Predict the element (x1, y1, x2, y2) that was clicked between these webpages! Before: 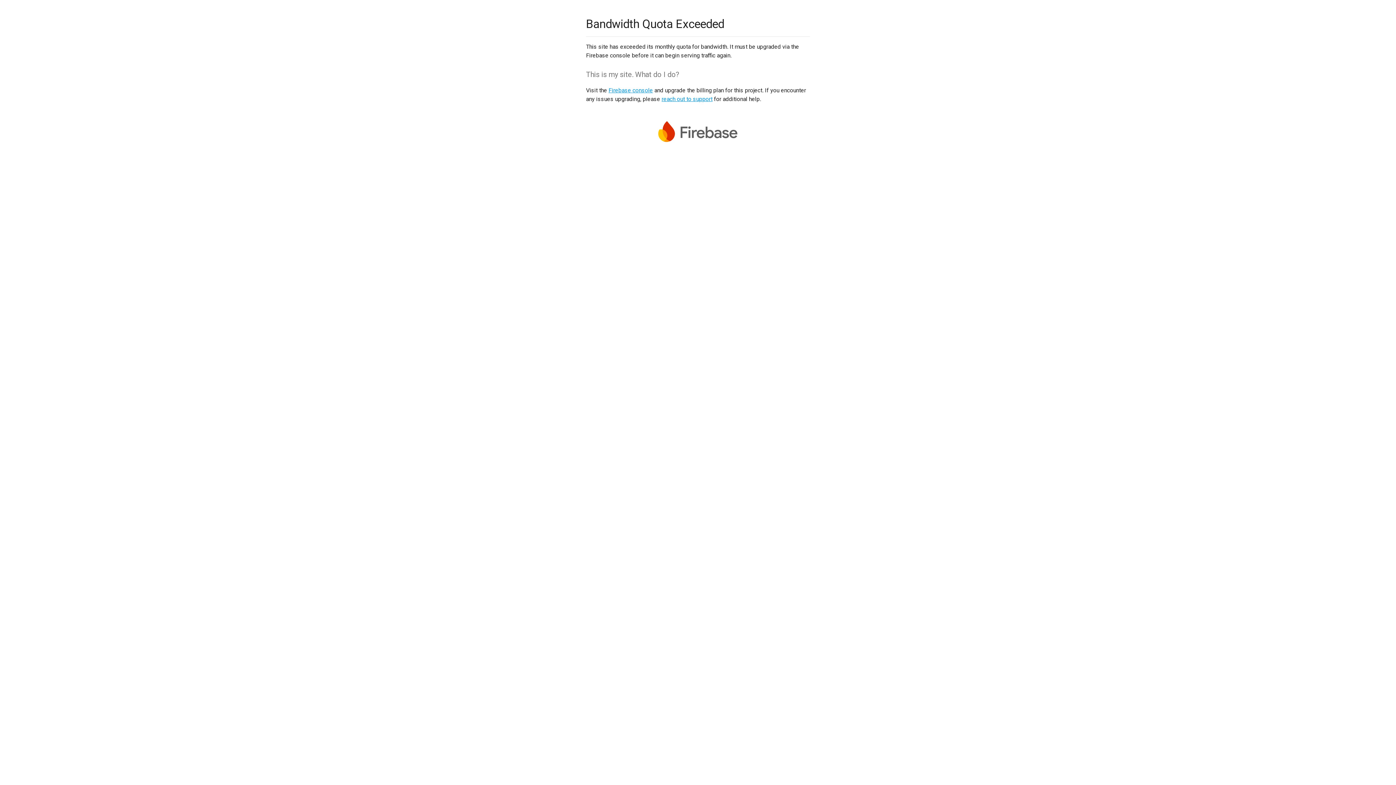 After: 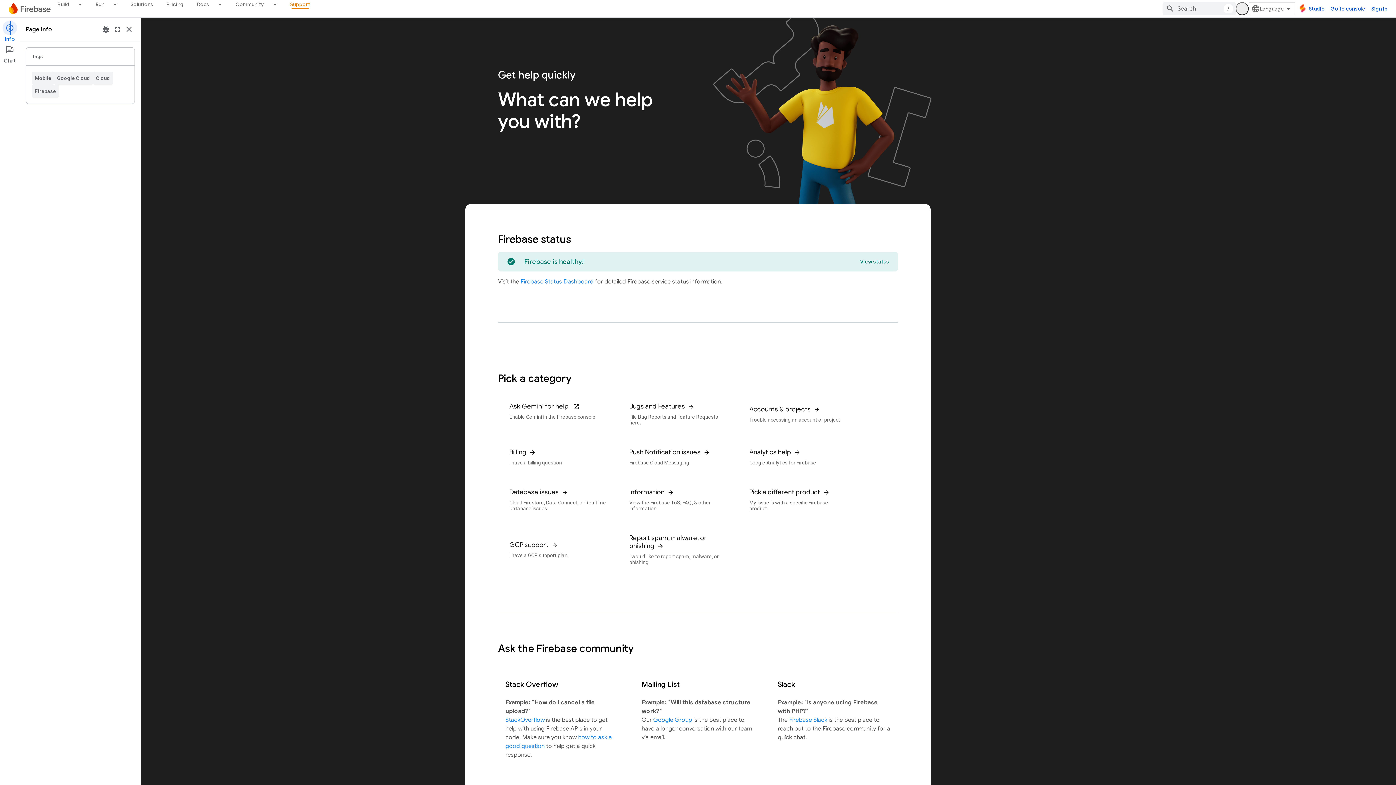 Action: label: reach out to support bbox: (661, 95, 712, 102)